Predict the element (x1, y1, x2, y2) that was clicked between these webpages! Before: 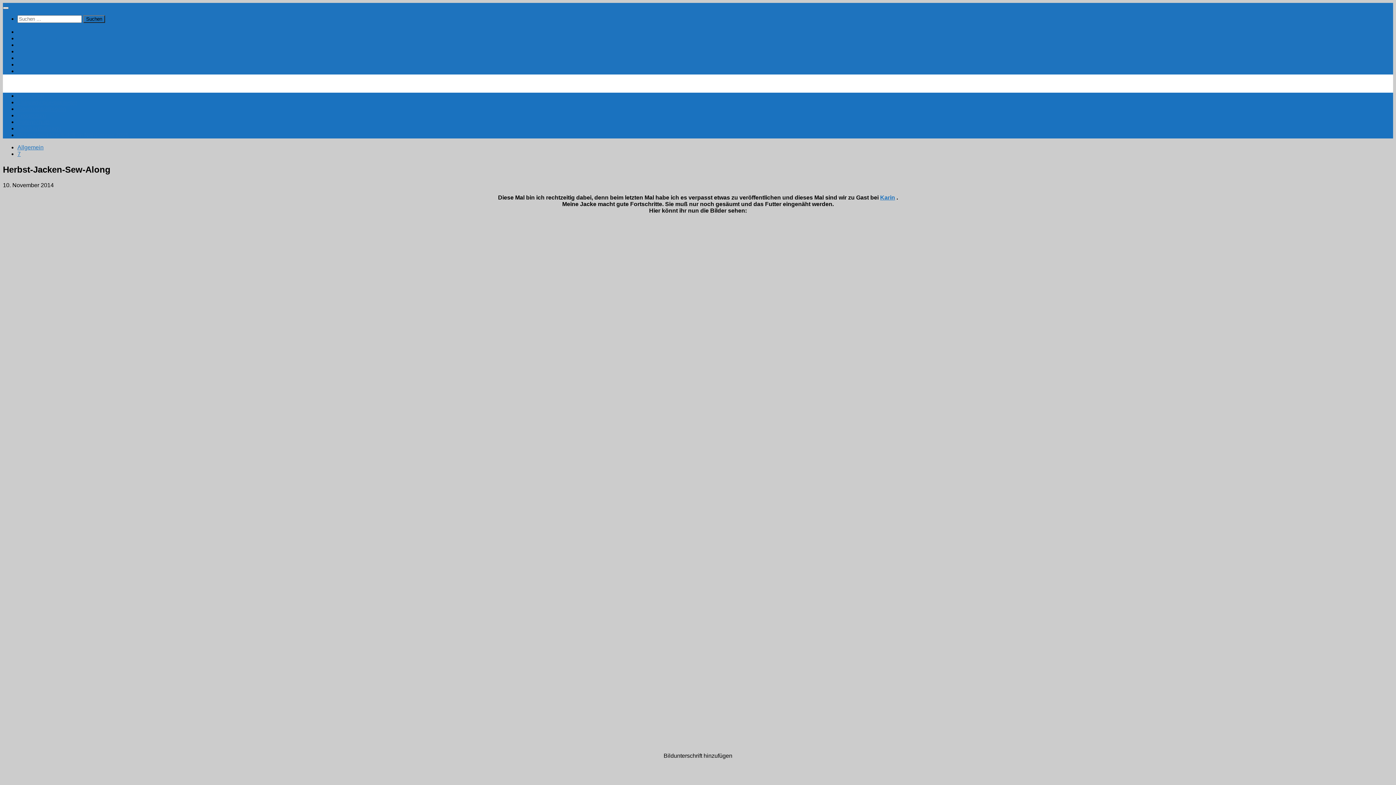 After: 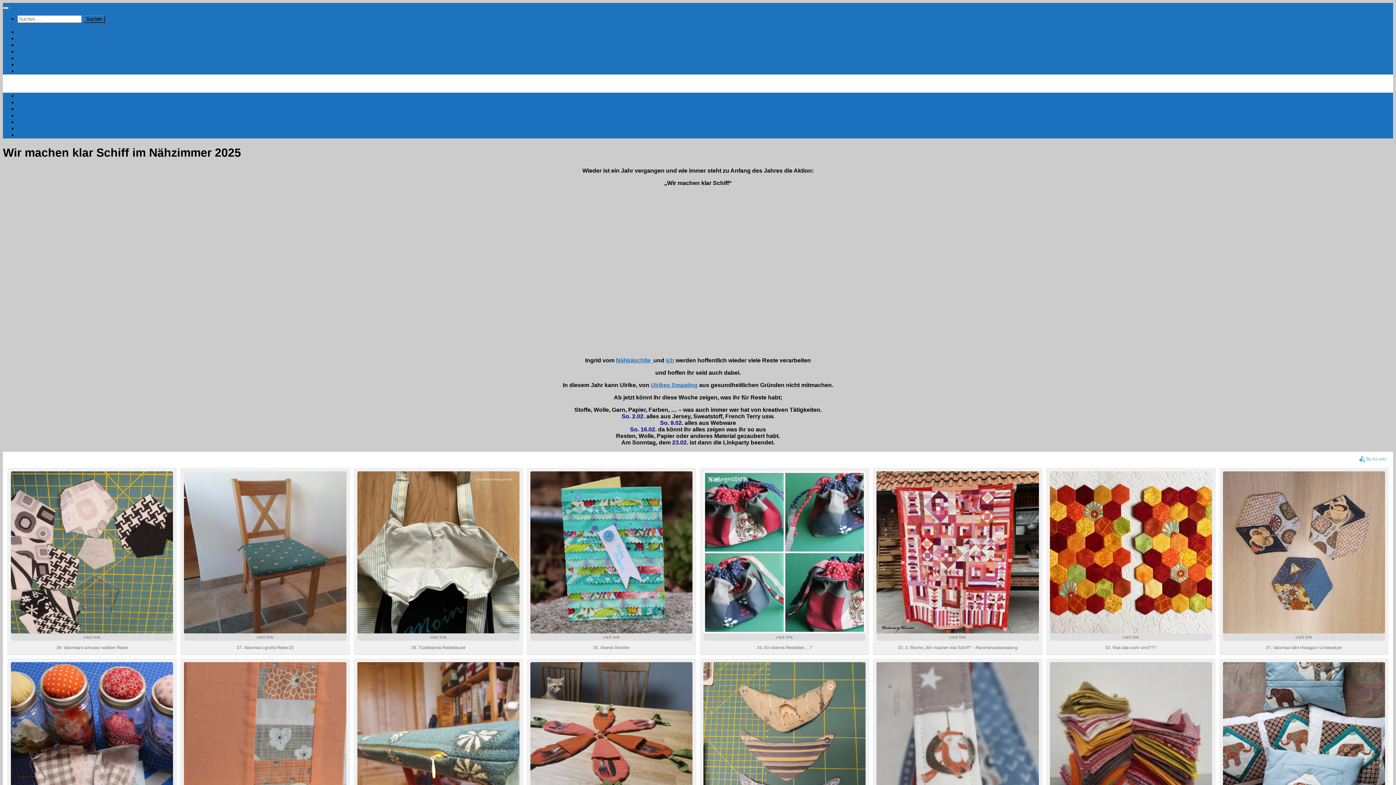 Action: bbox: (17, 68, 128, 74) label: Wir machen klar Schiff im Nähzimmer 2025